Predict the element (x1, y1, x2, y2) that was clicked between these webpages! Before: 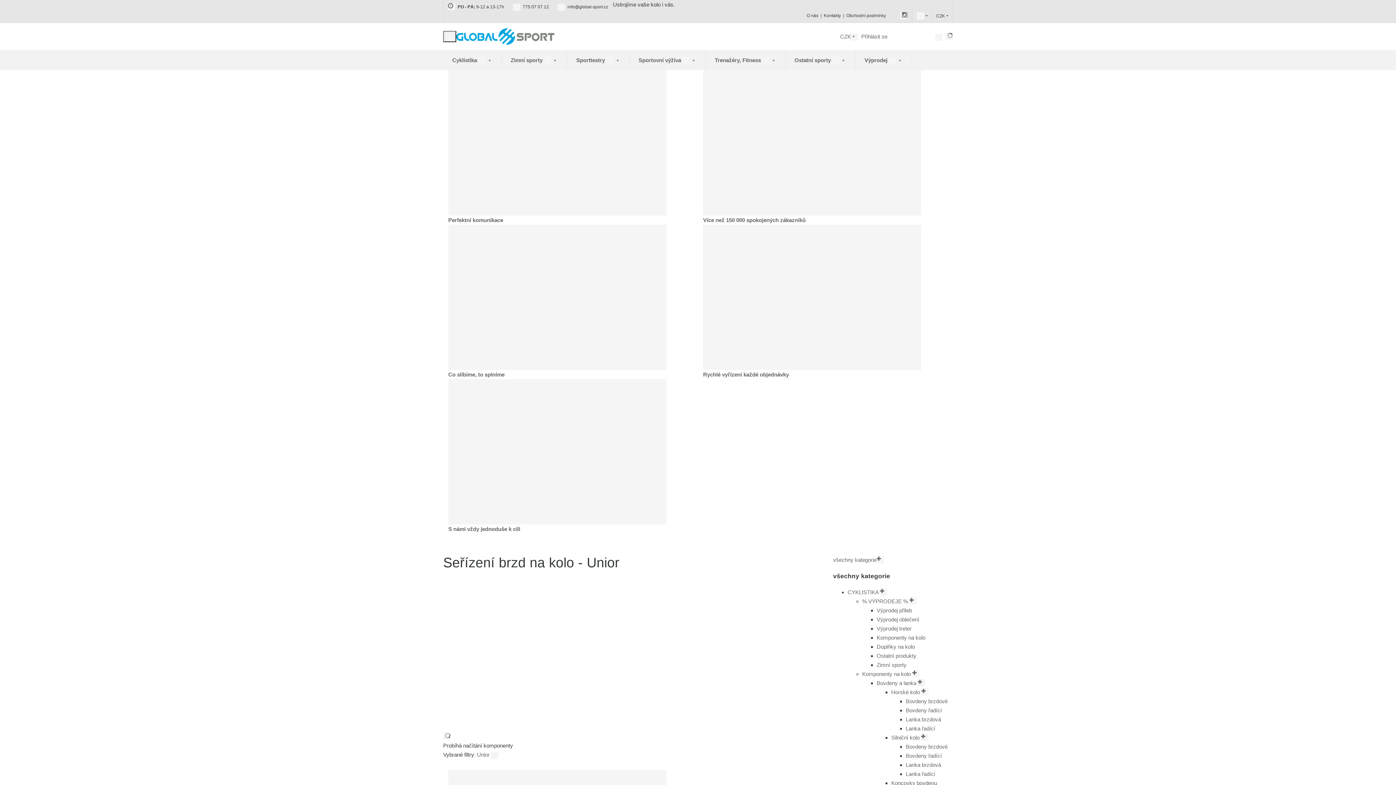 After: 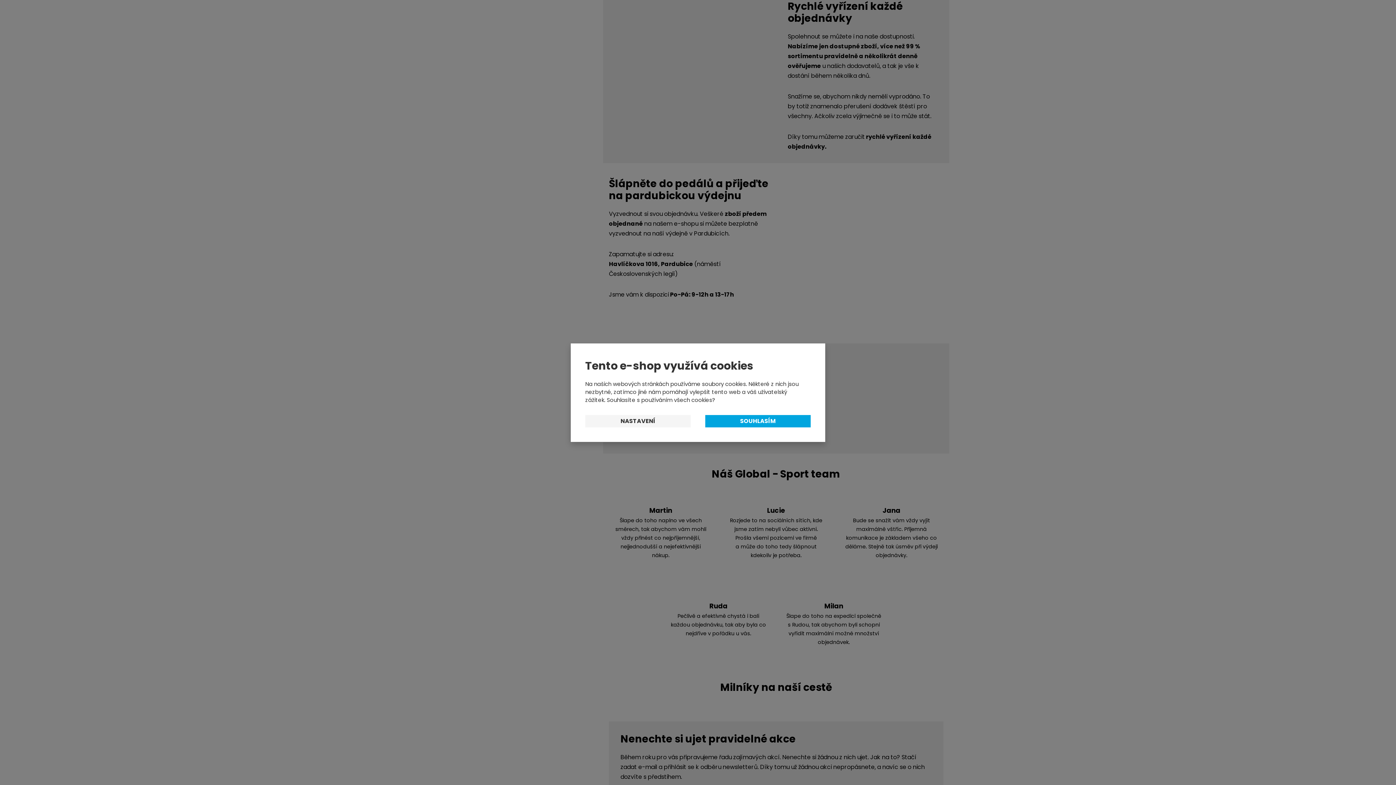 Action: label: Rychlé vyřízení každé objednávky bbox: (703, 293, 947, 379)